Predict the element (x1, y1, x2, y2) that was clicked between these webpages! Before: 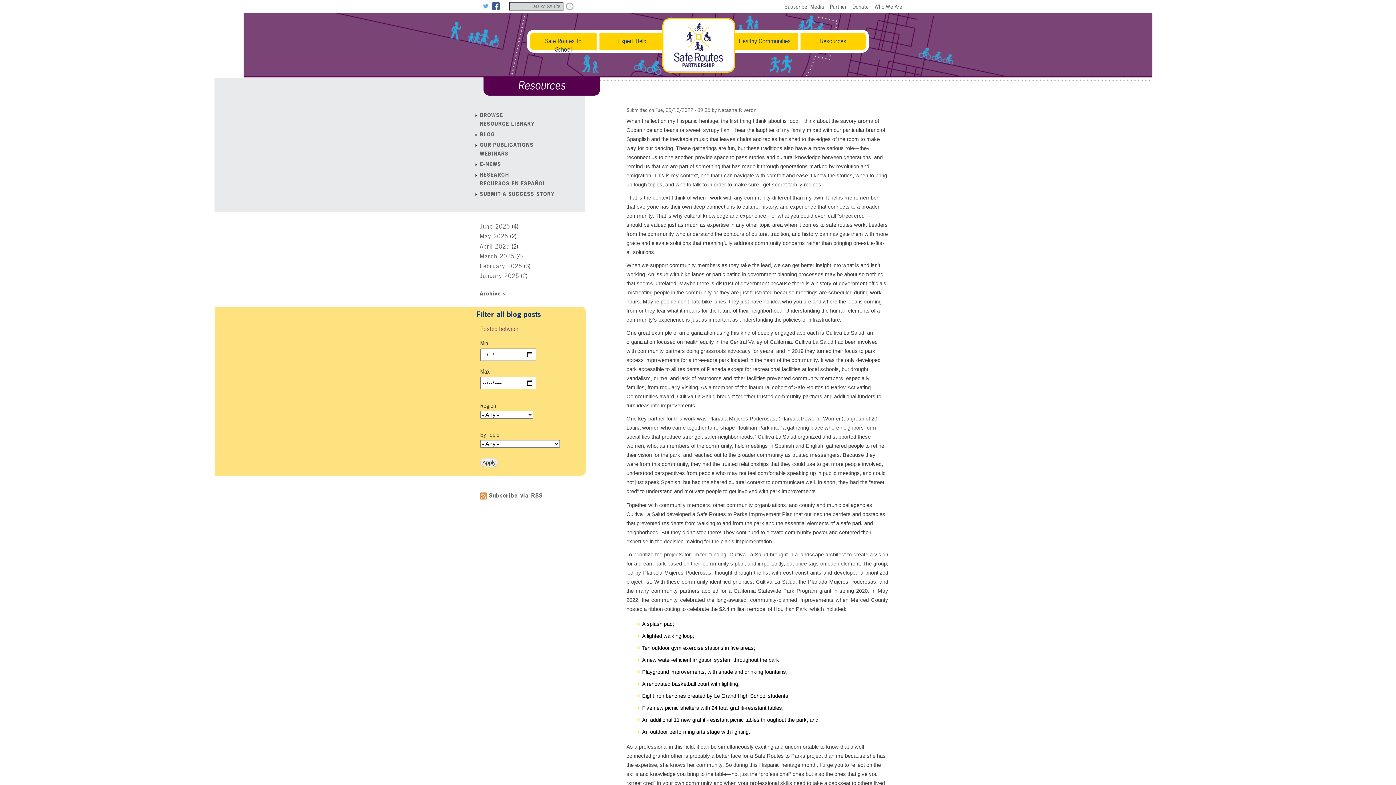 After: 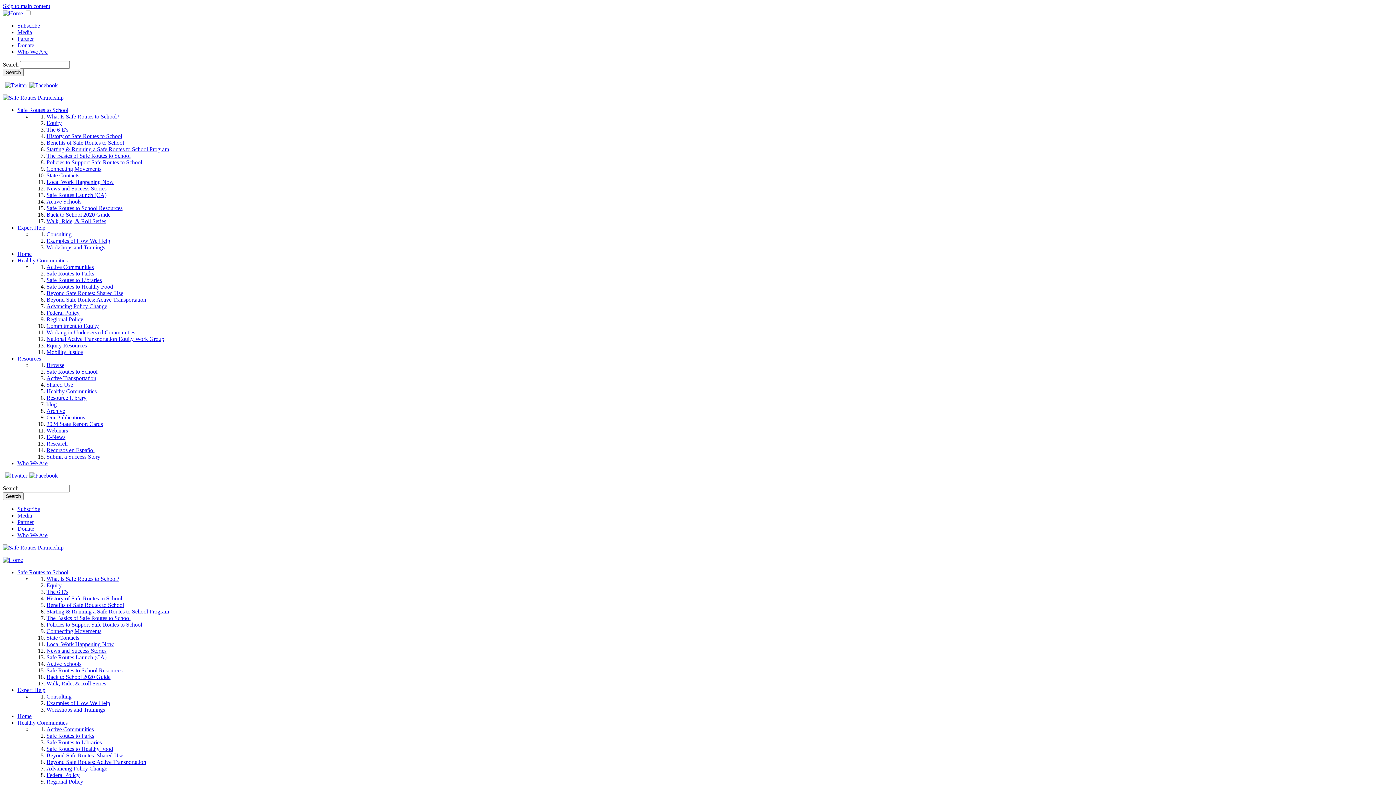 Action: label: January 2025 bbox: (479, 272, 519, 282)